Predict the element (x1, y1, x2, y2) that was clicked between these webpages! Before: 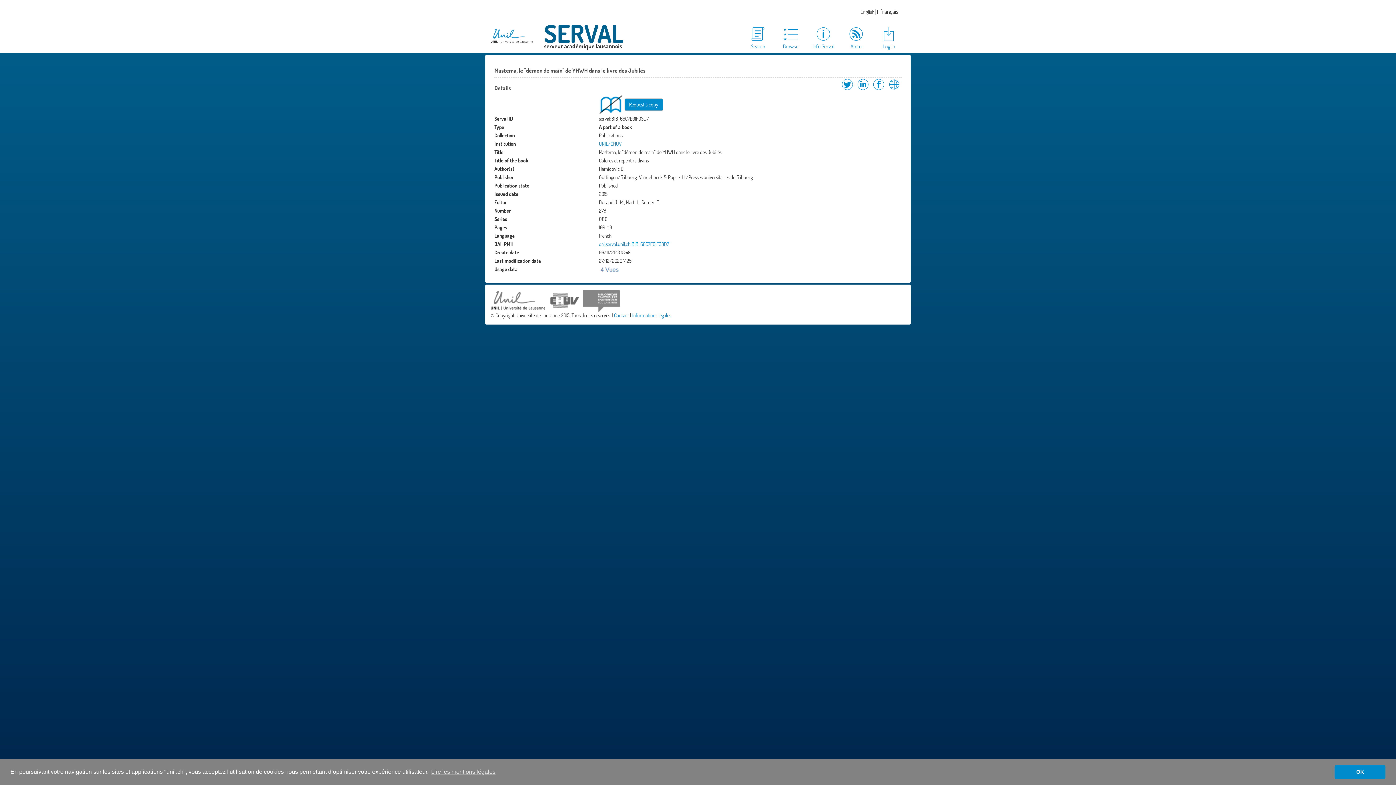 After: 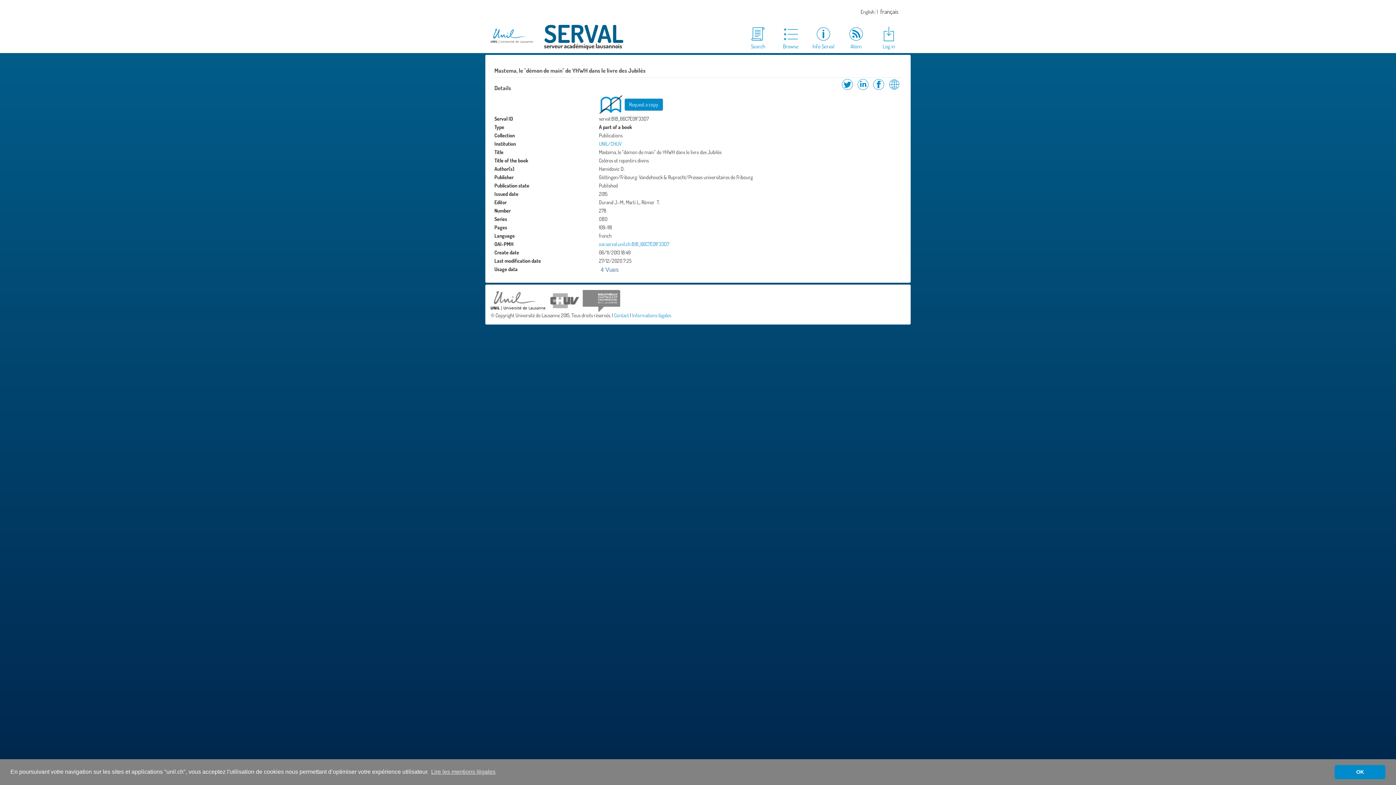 Action: bbox: (545, 297, 582, 303)